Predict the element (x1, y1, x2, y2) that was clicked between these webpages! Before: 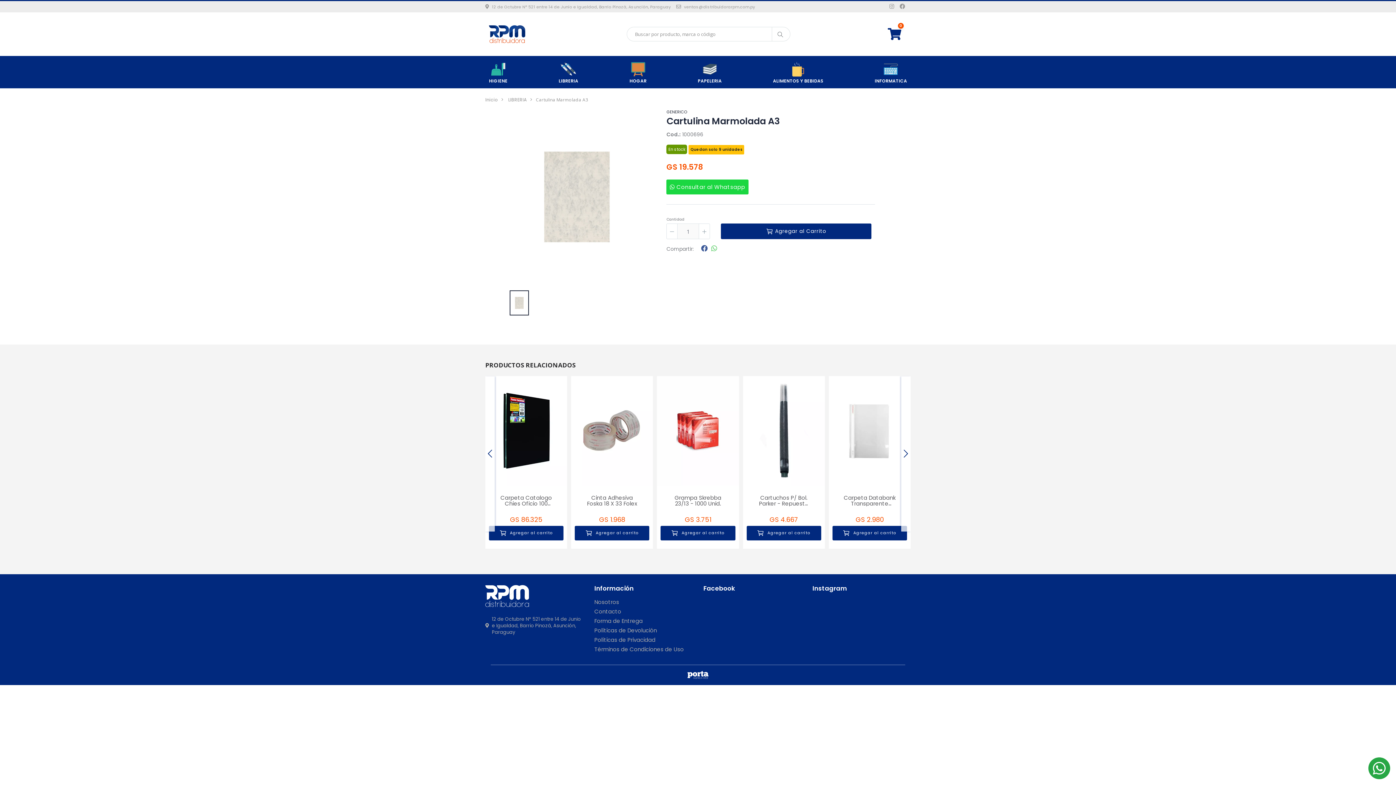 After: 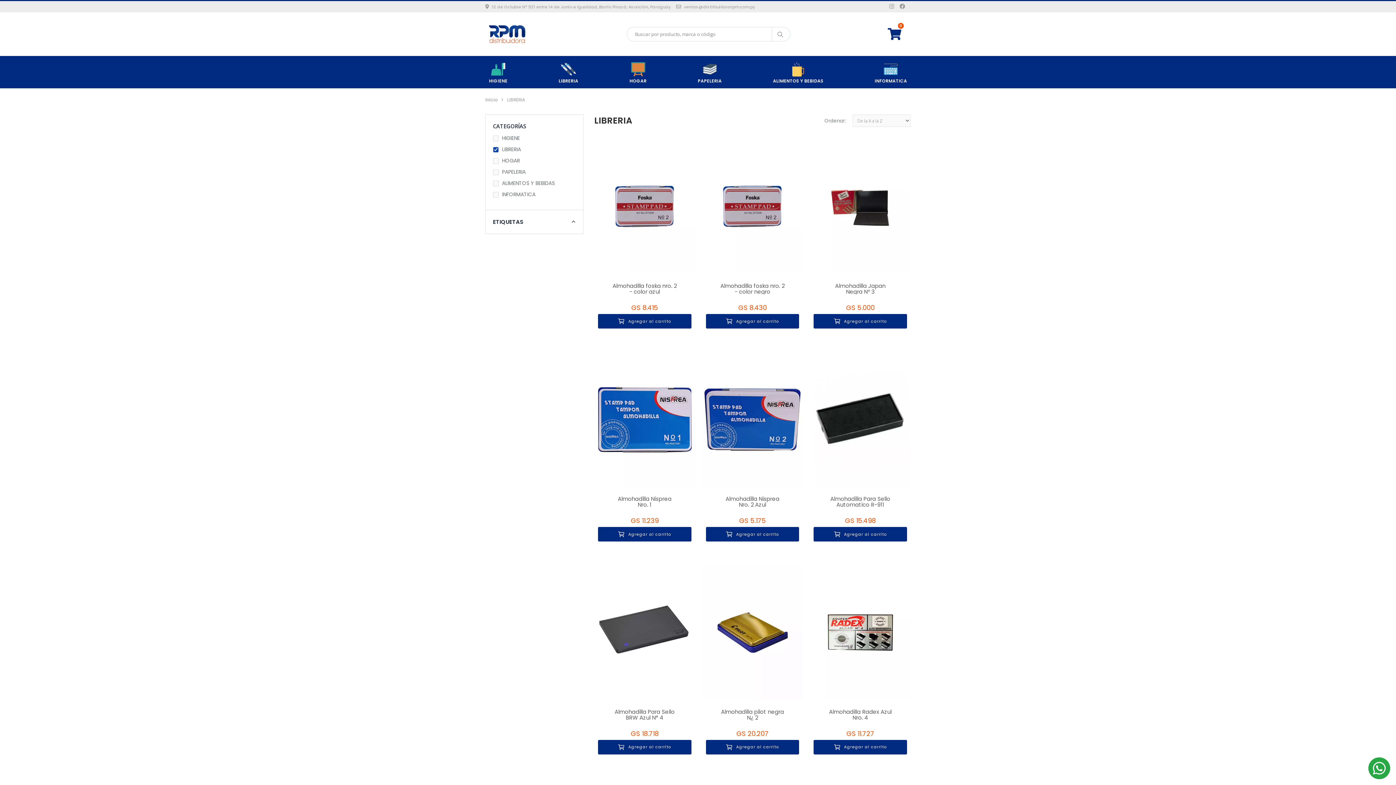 Action: label: LIBRERIA bbox: (508, 96, 526, 102)